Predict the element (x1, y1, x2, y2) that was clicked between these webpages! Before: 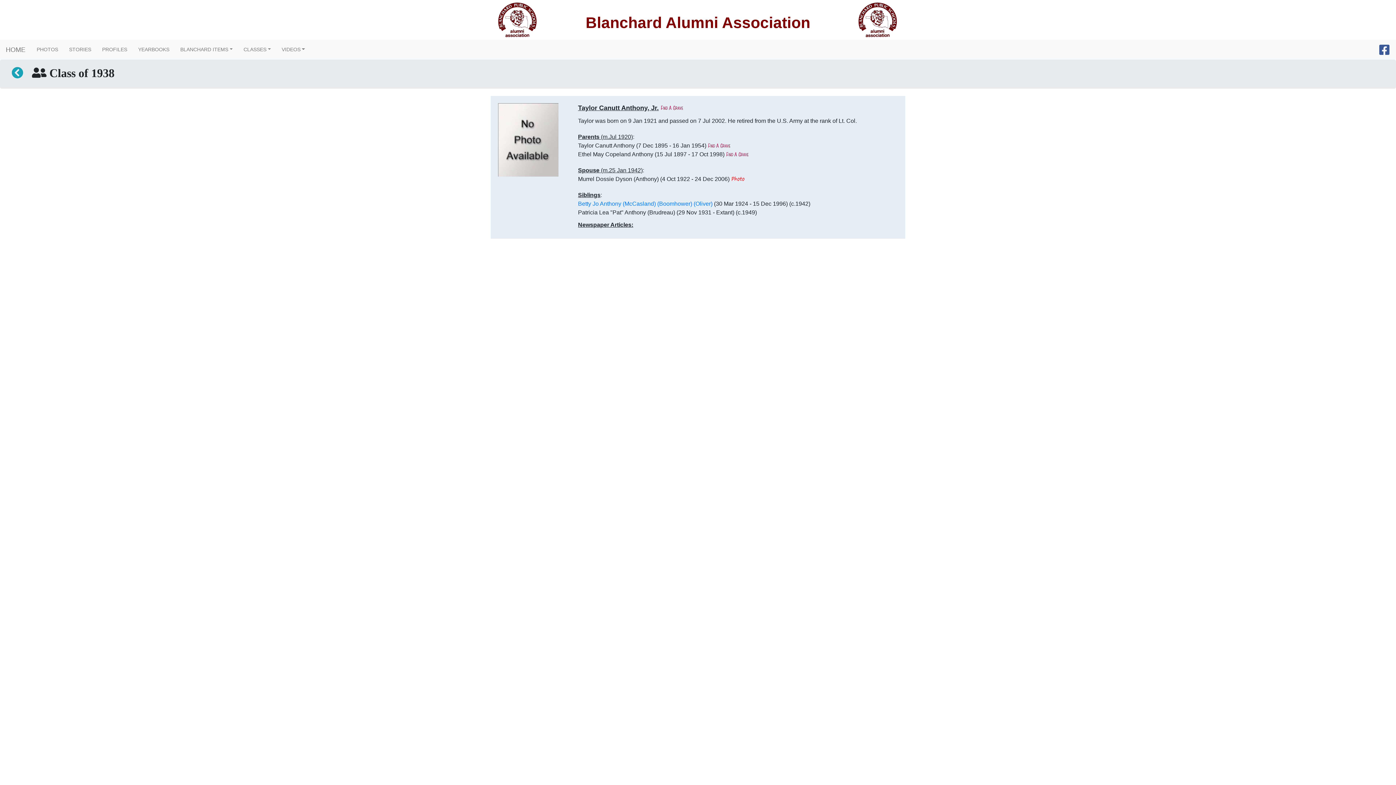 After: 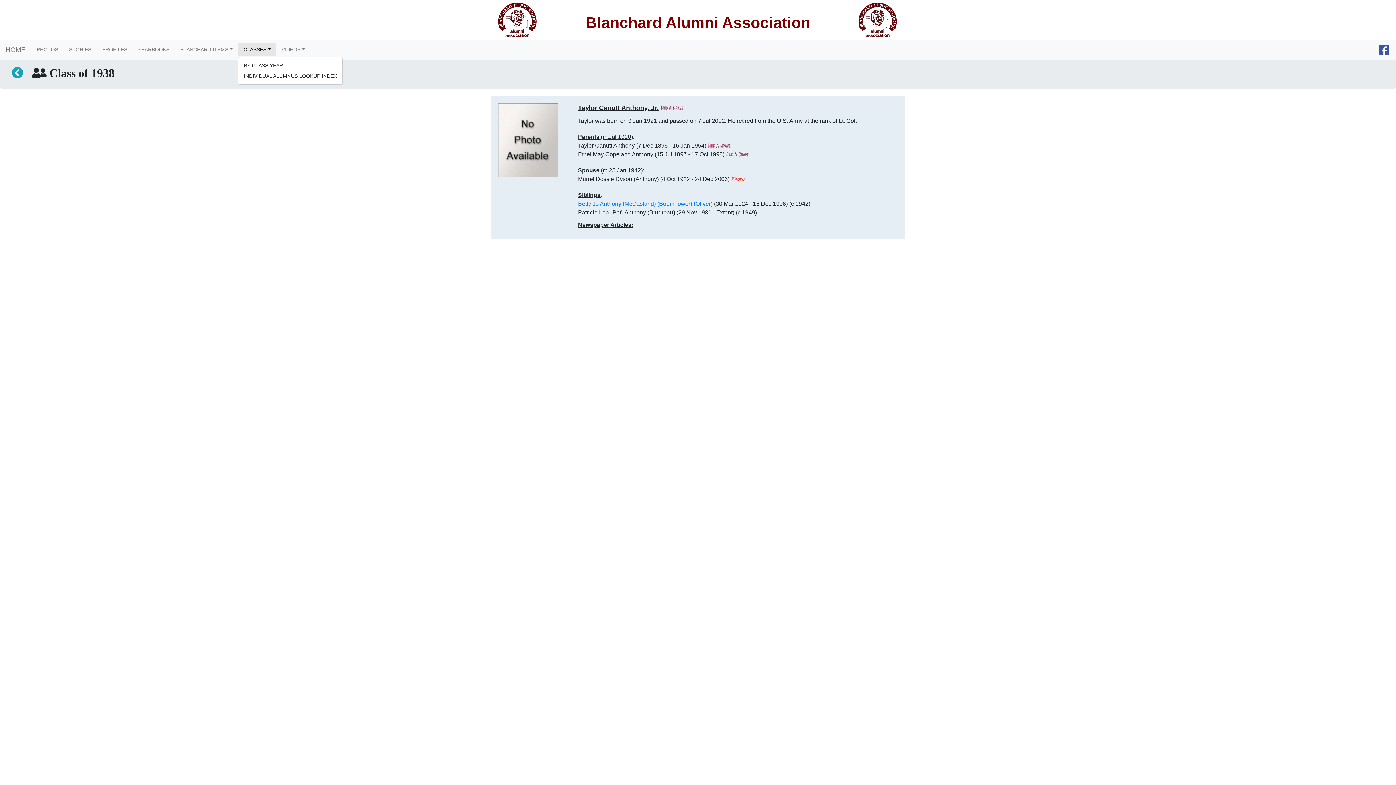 Action: label: CLASSES bbox: (238, 42, 276, 56)